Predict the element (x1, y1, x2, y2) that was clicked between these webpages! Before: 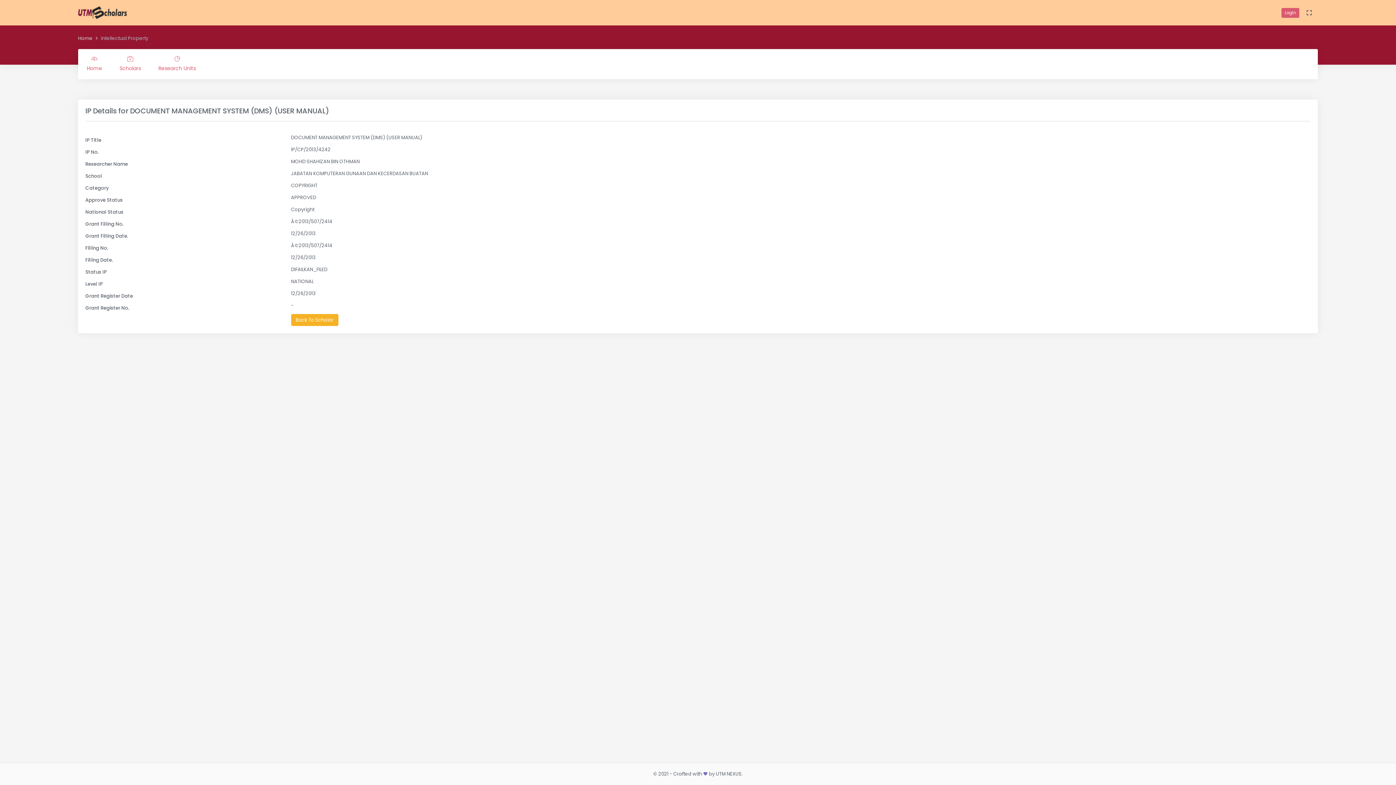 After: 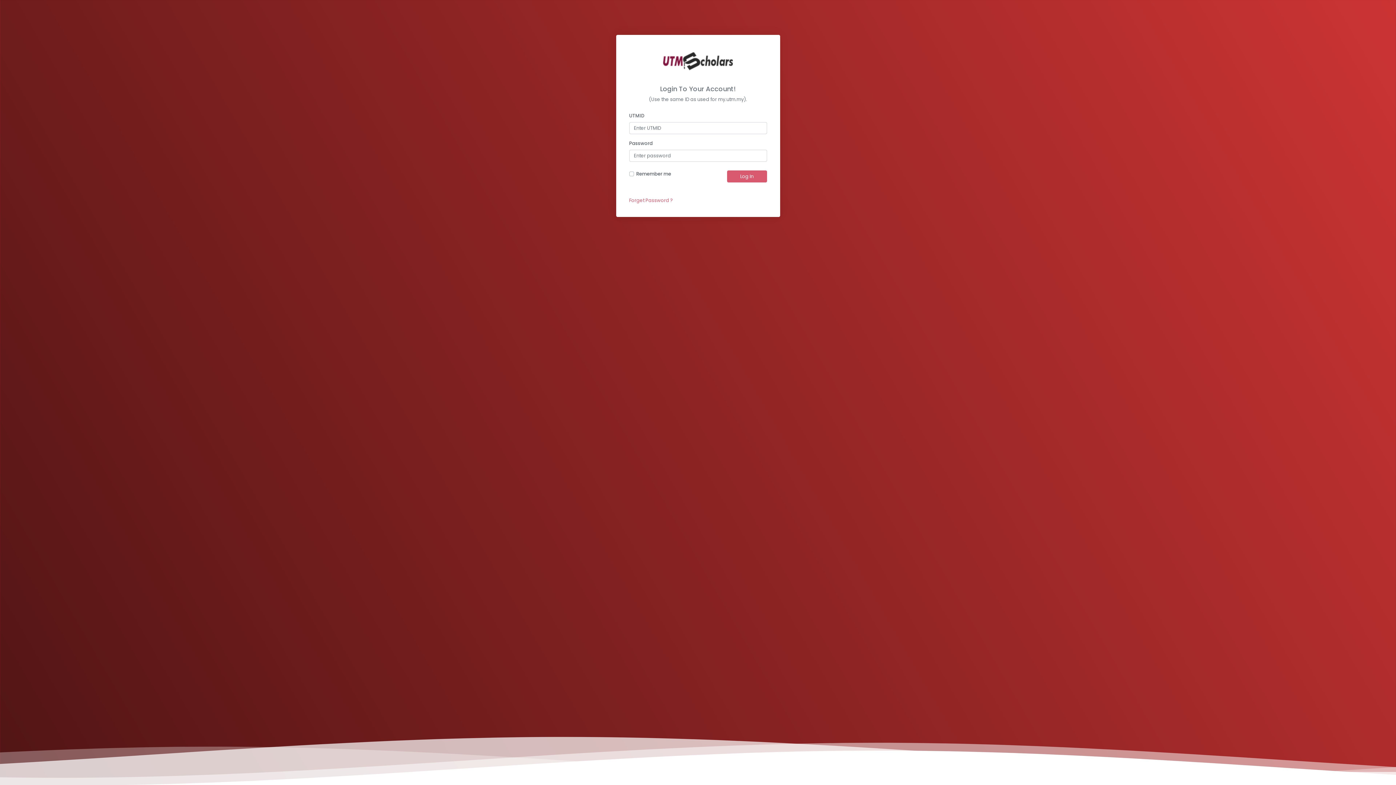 Action: bbox: (1281, 7, 1299, 17) label: Login